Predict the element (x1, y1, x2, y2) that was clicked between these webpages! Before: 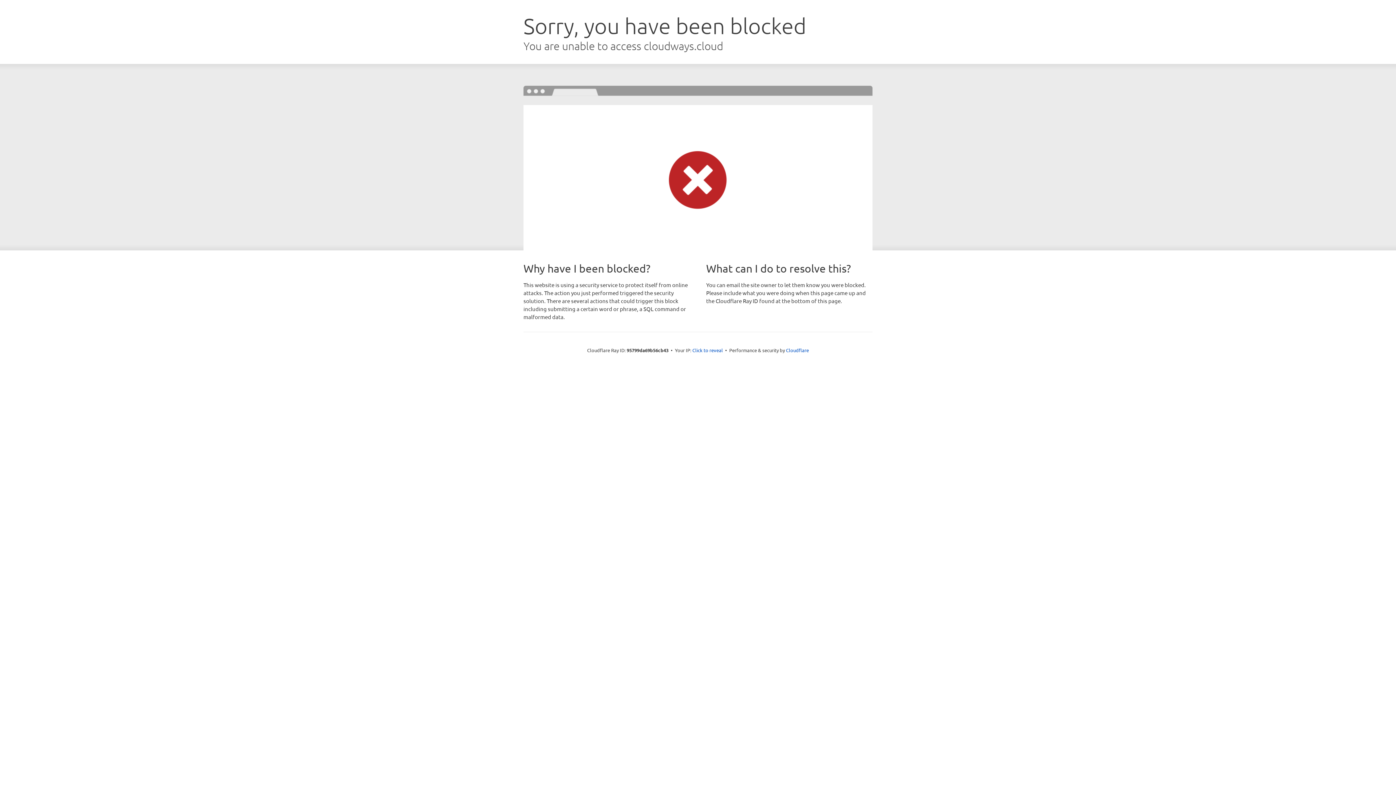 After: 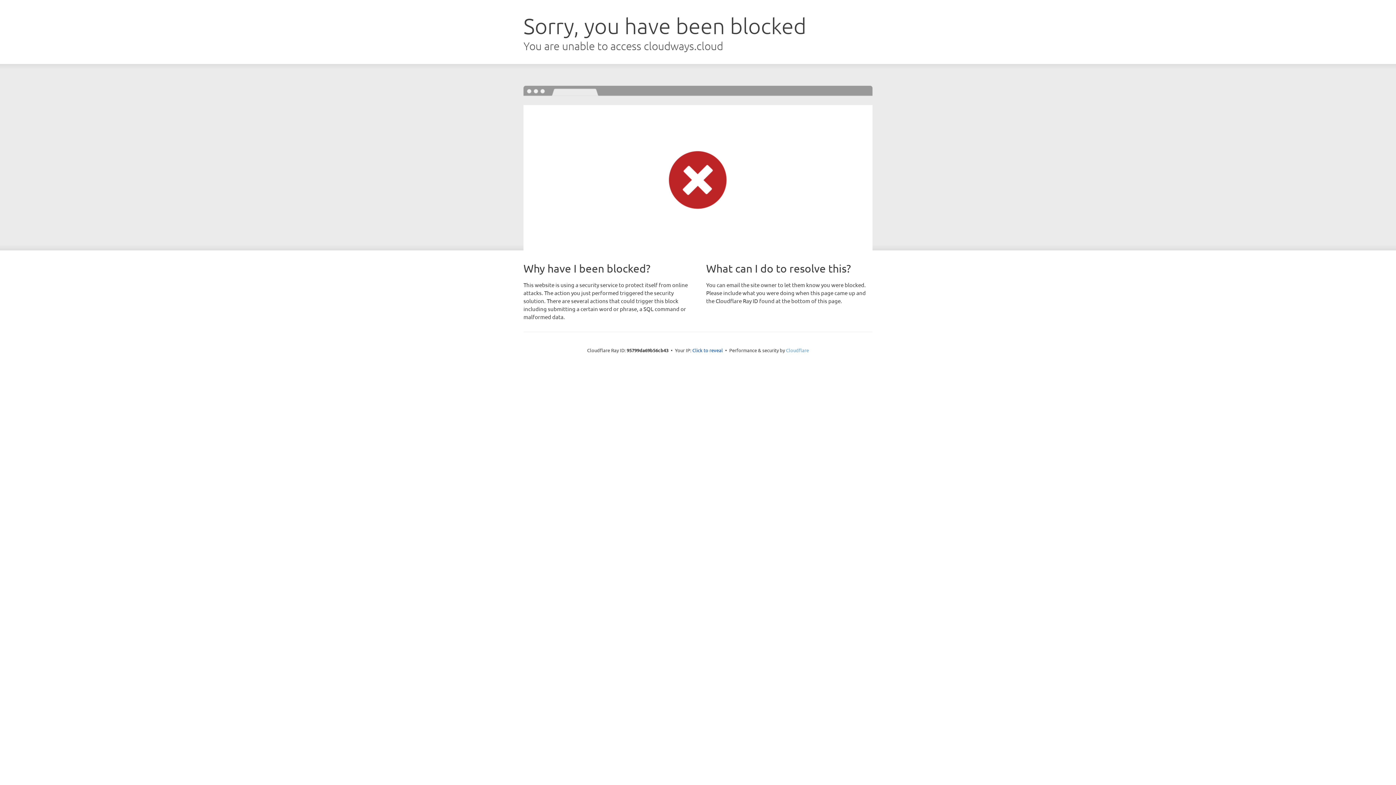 Action: label: Cloudflare bbox: (786, 347, 809, 353)